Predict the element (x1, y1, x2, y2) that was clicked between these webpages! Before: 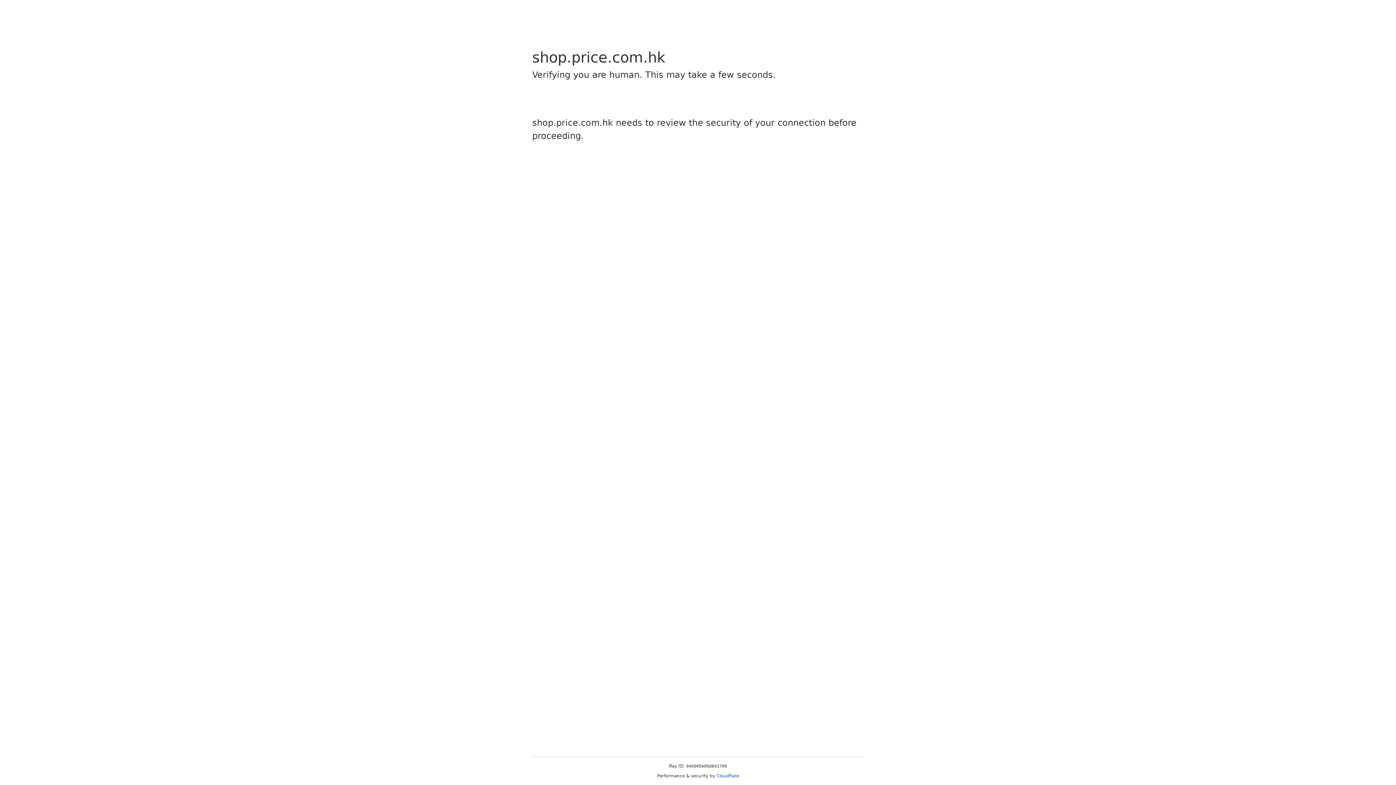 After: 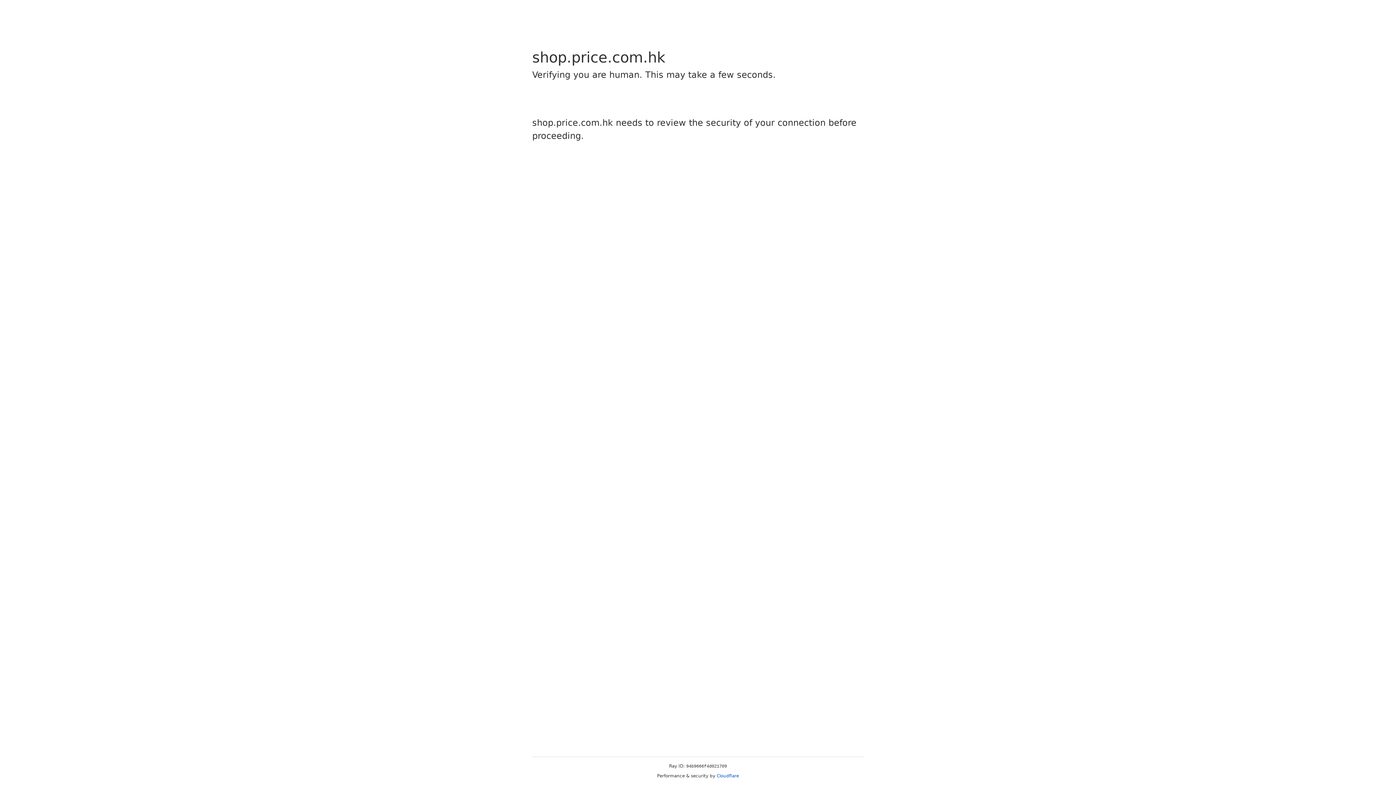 Action: bbox: (716, 773, 739, 778) label: Cloudflare